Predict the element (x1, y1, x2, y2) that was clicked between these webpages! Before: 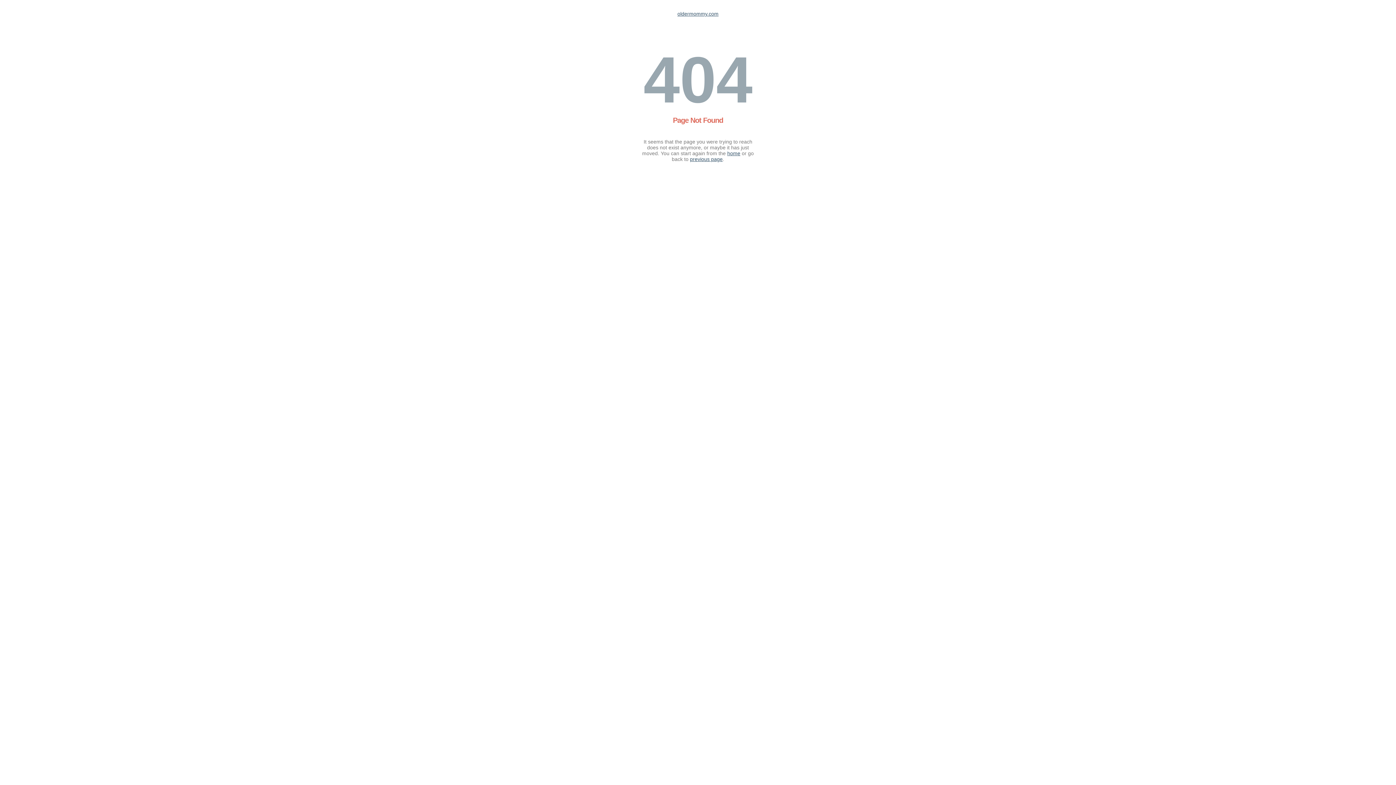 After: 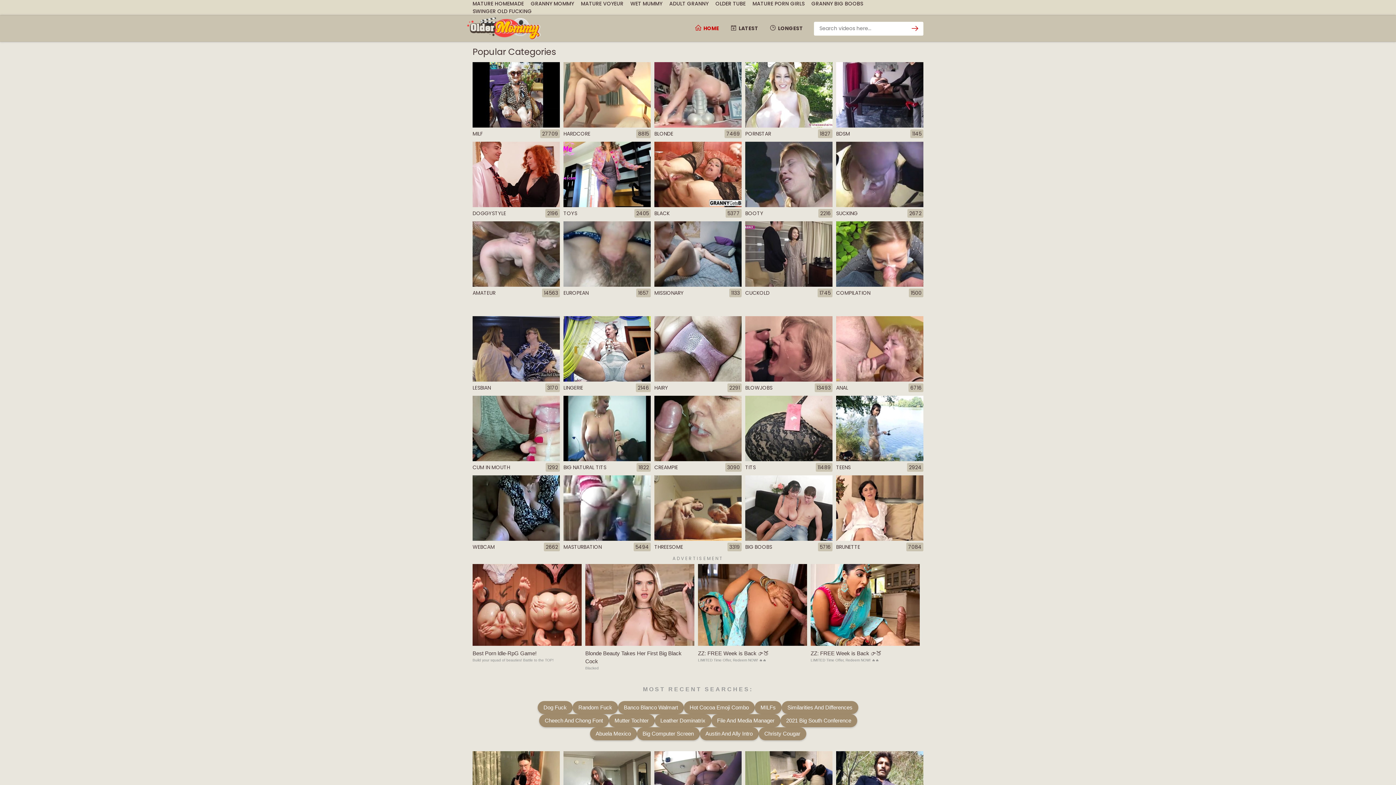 Action: bbox: (677, 10, 718, 16) label: oldermommy.com